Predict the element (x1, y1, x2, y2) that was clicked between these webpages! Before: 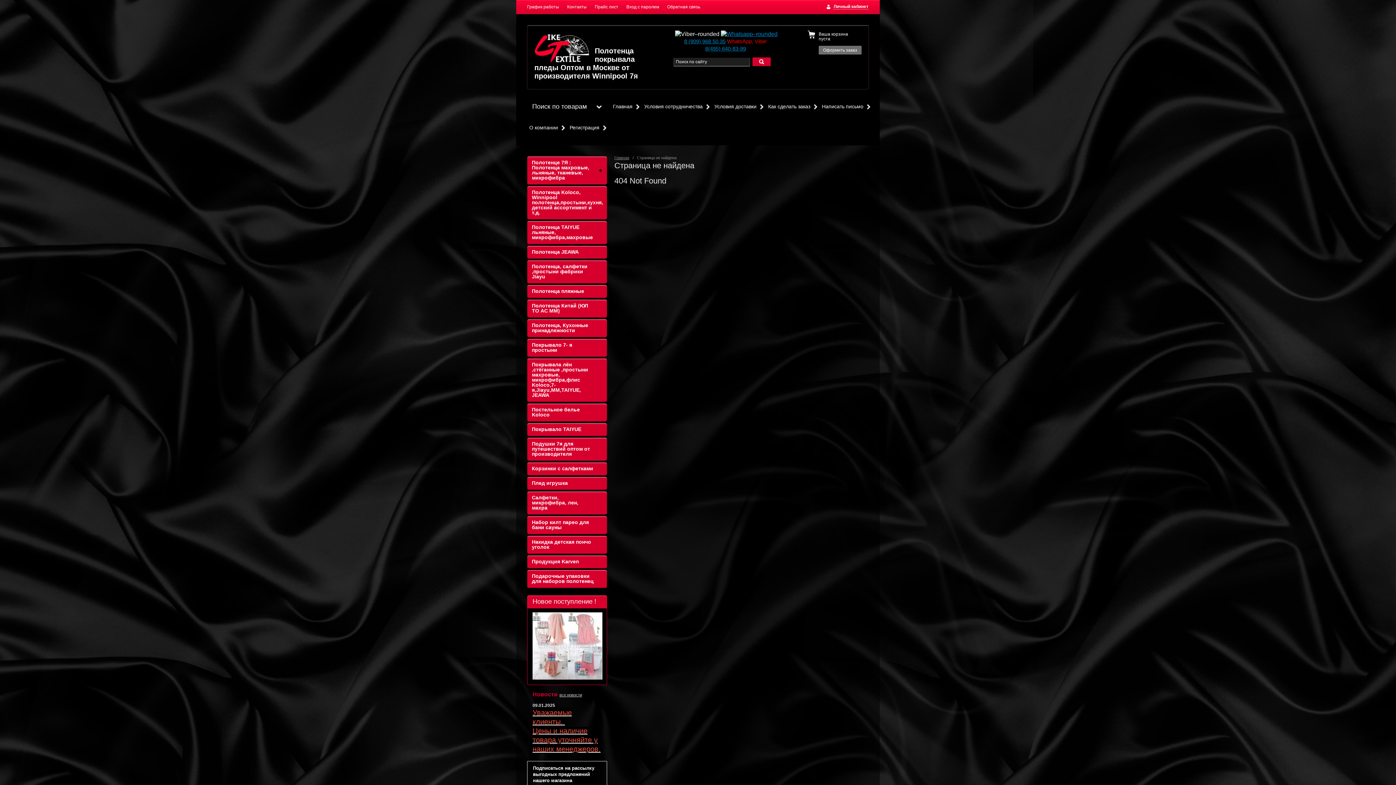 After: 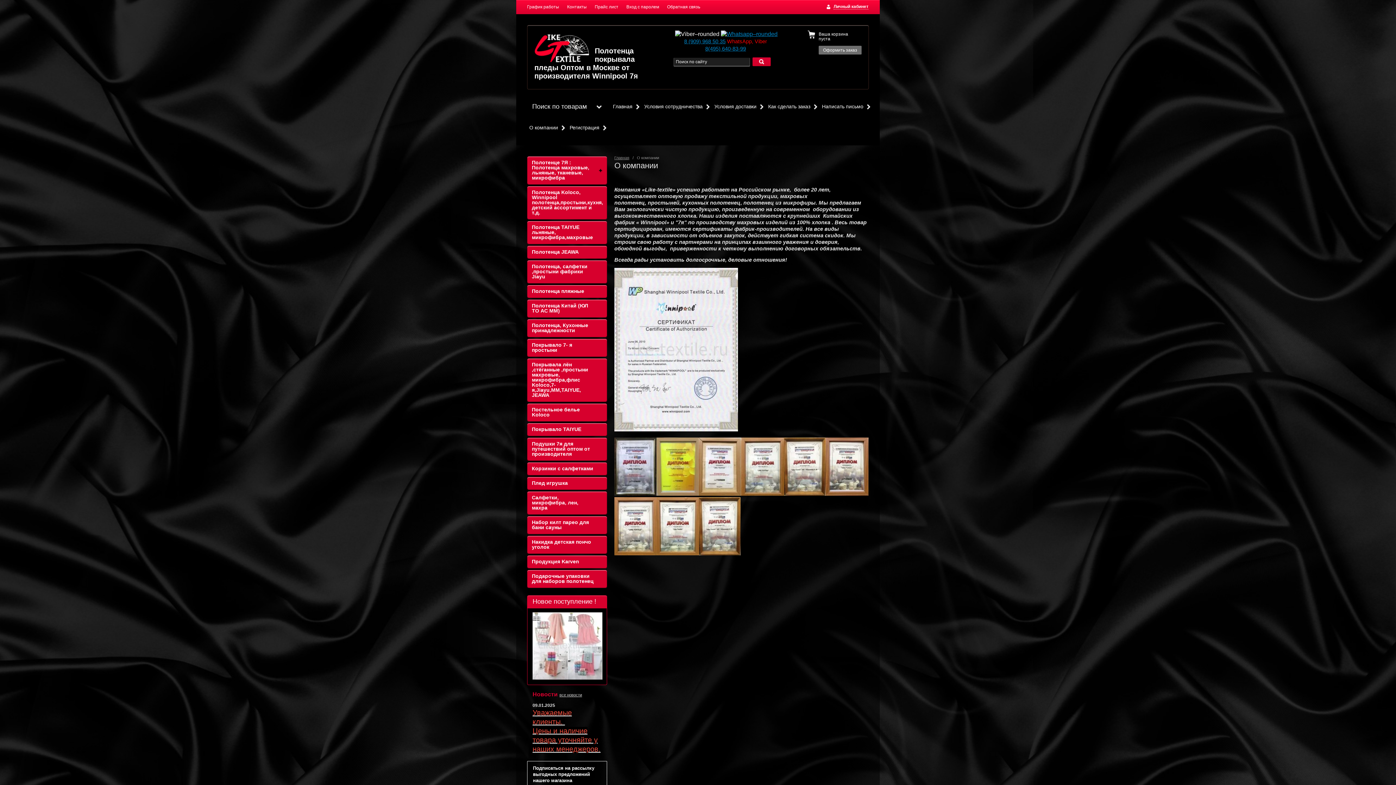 Action: label: О компании bbox: (527, 121, 567, 134)